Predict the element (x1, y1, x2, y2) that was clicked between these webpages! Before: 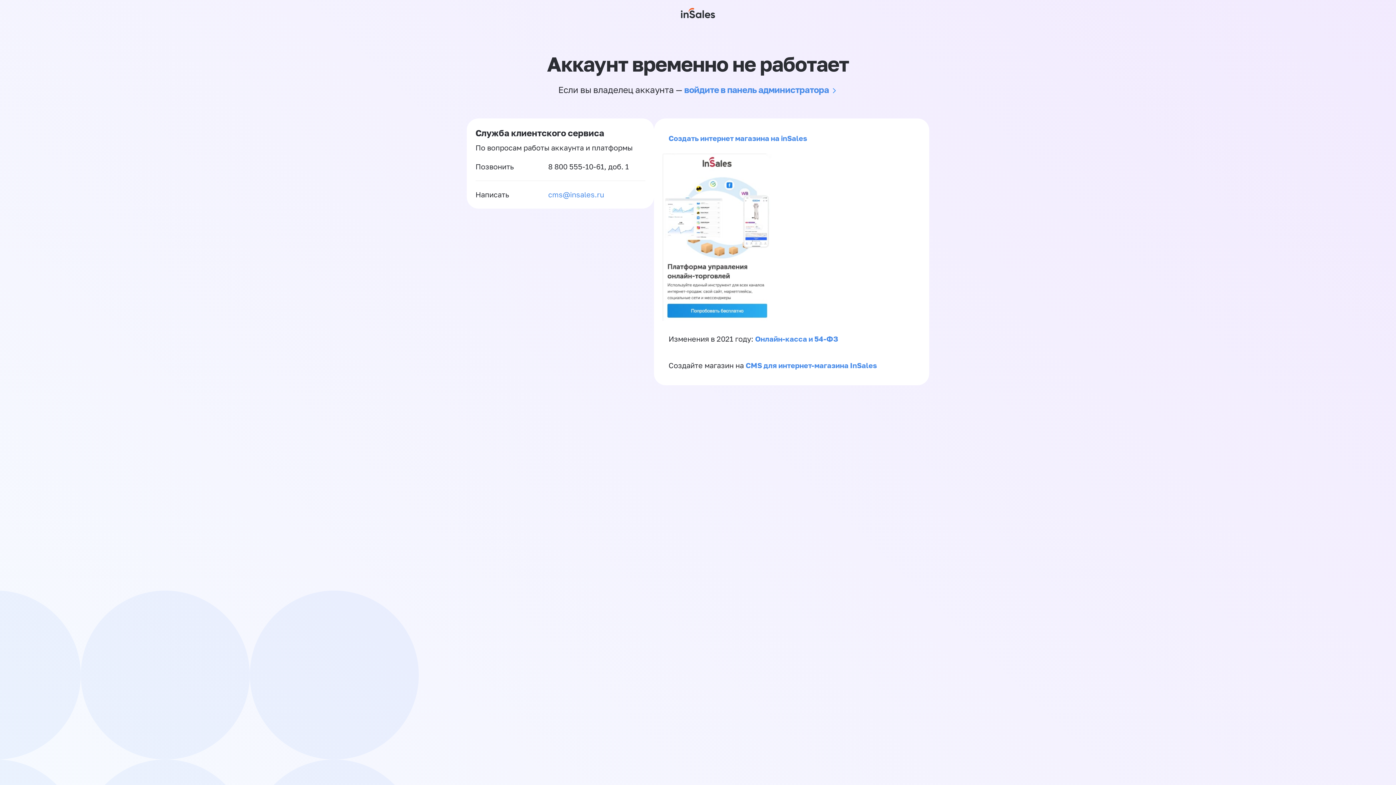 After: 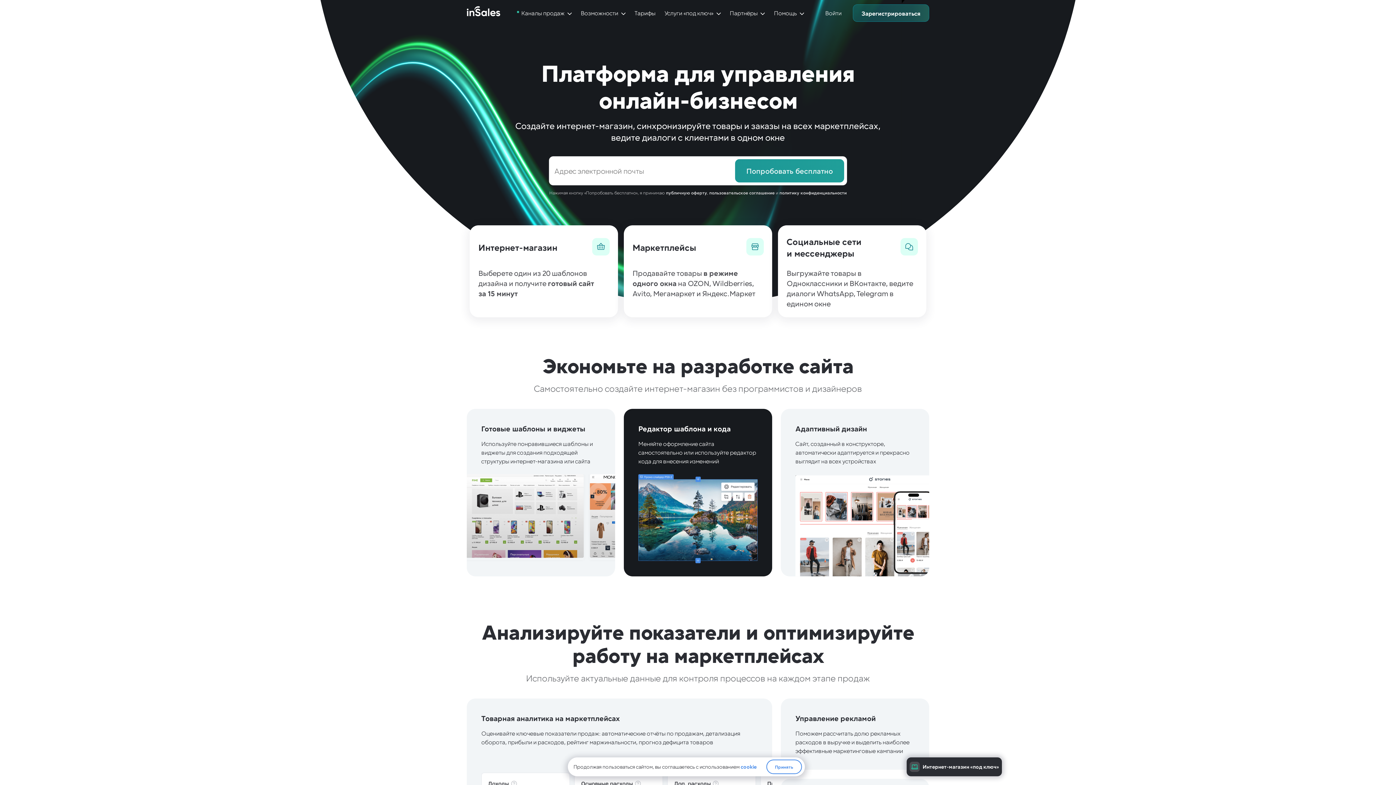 Action: bbox: (668, 133, 807, 142) label: Создать интернет магазина на inSales